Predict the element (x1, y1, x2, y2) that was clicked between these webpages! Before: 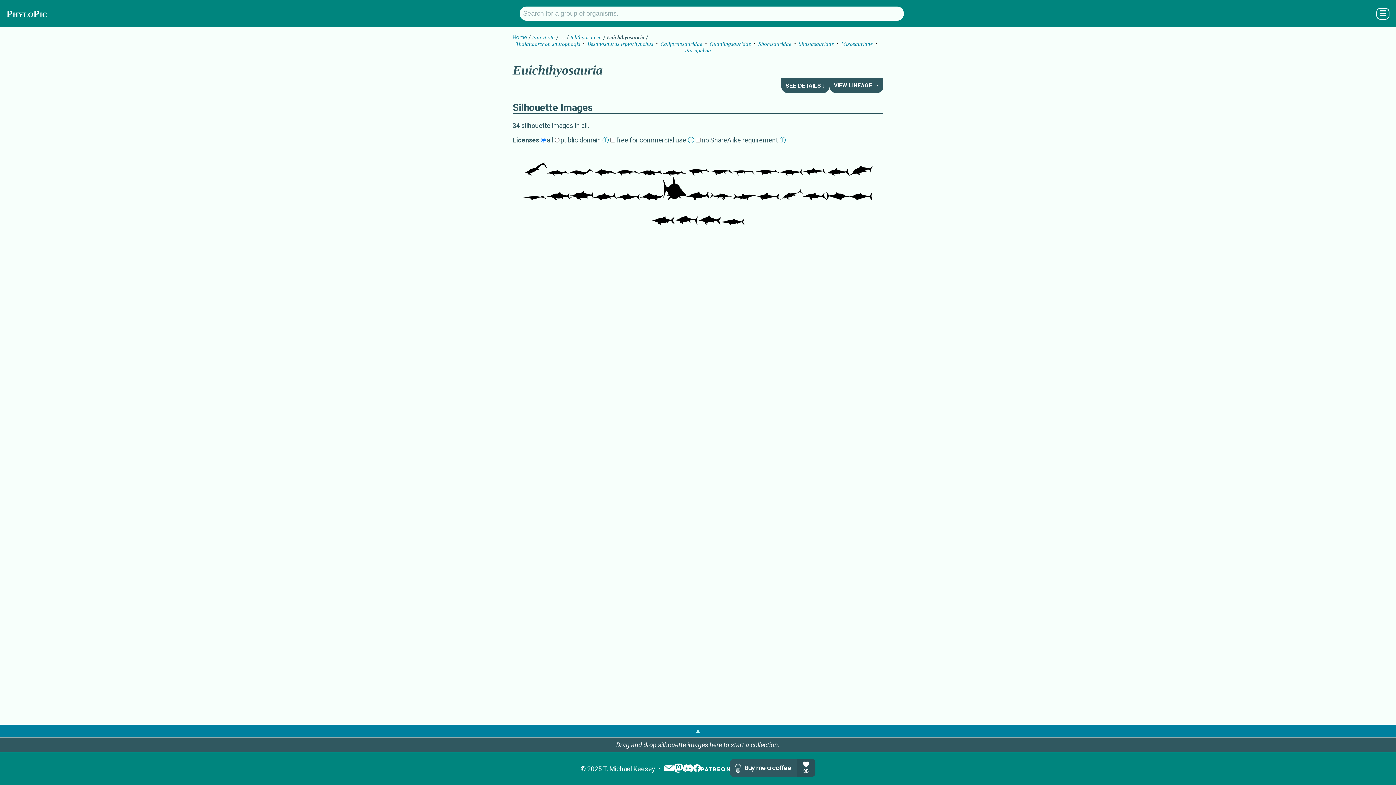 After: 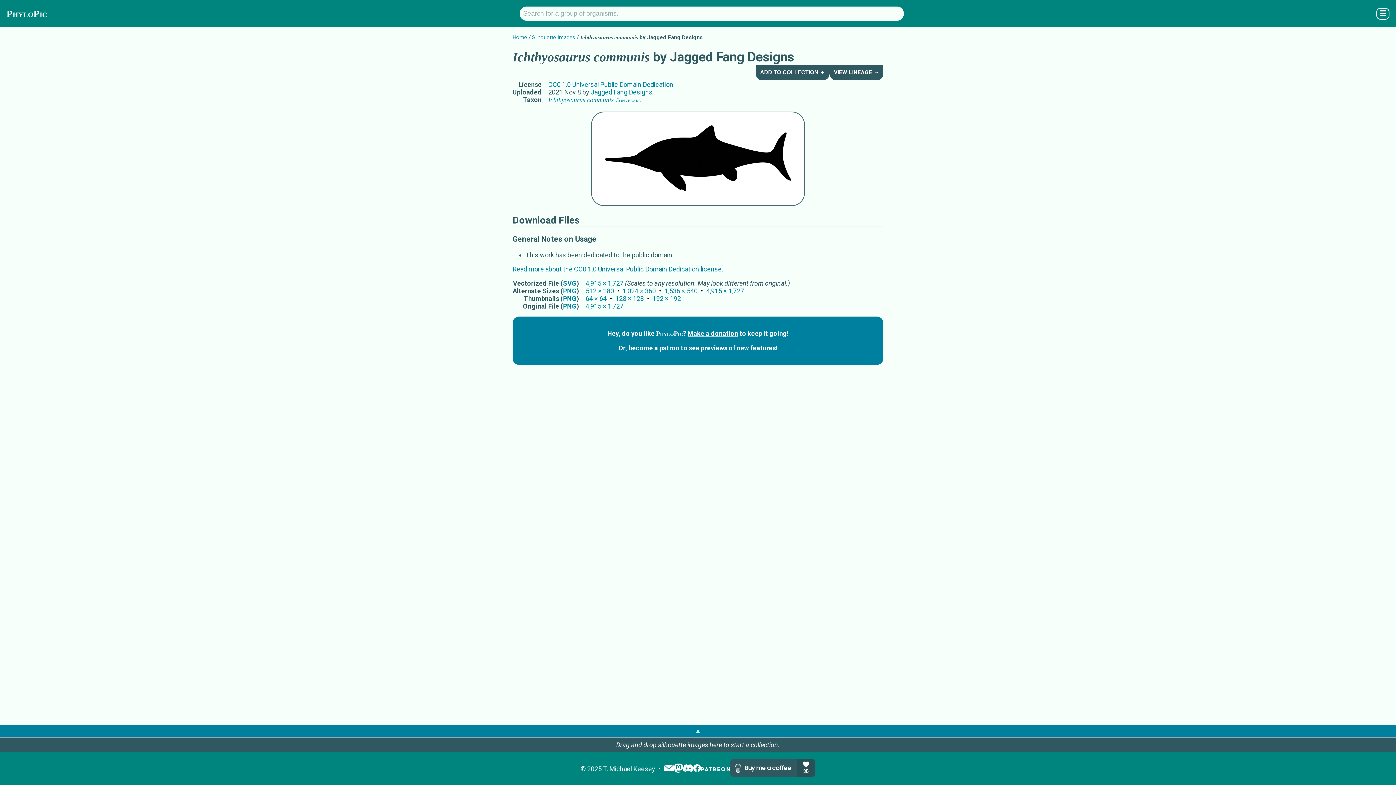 Action: bbox: (546, 177, 570, 201)